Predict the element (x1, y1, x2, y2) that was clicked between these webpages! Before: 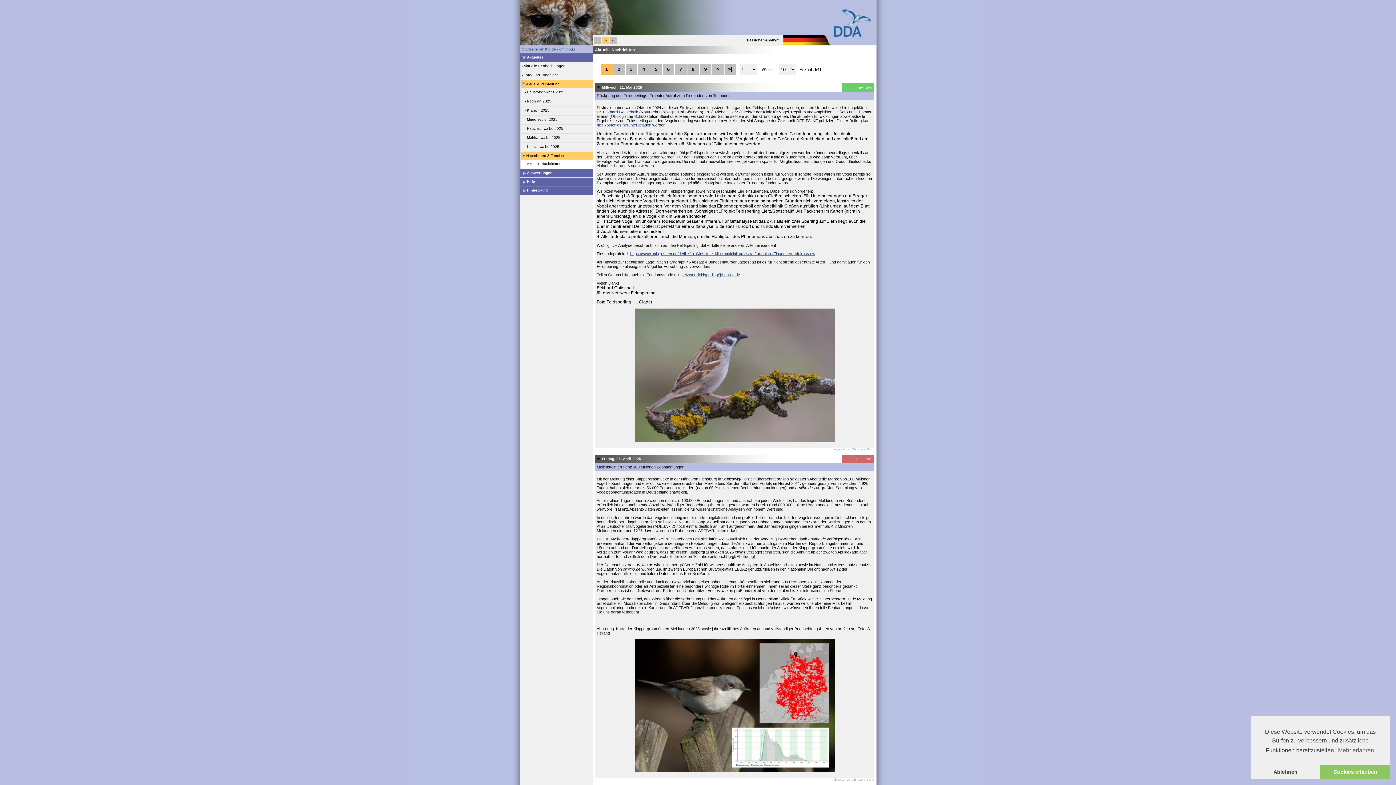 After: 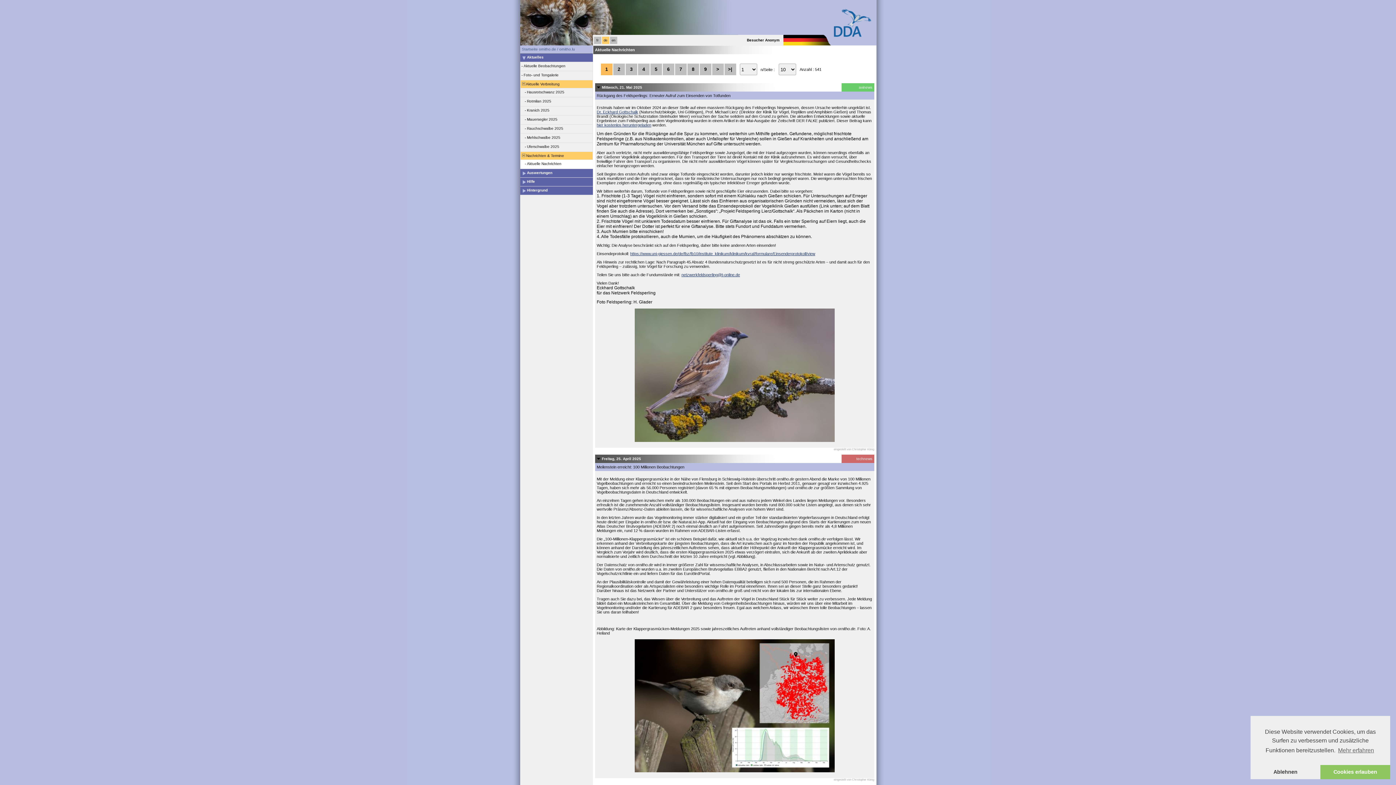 Action: bbox: (596, 122, 651, 127) label: hier kostenlos heruntergeladen